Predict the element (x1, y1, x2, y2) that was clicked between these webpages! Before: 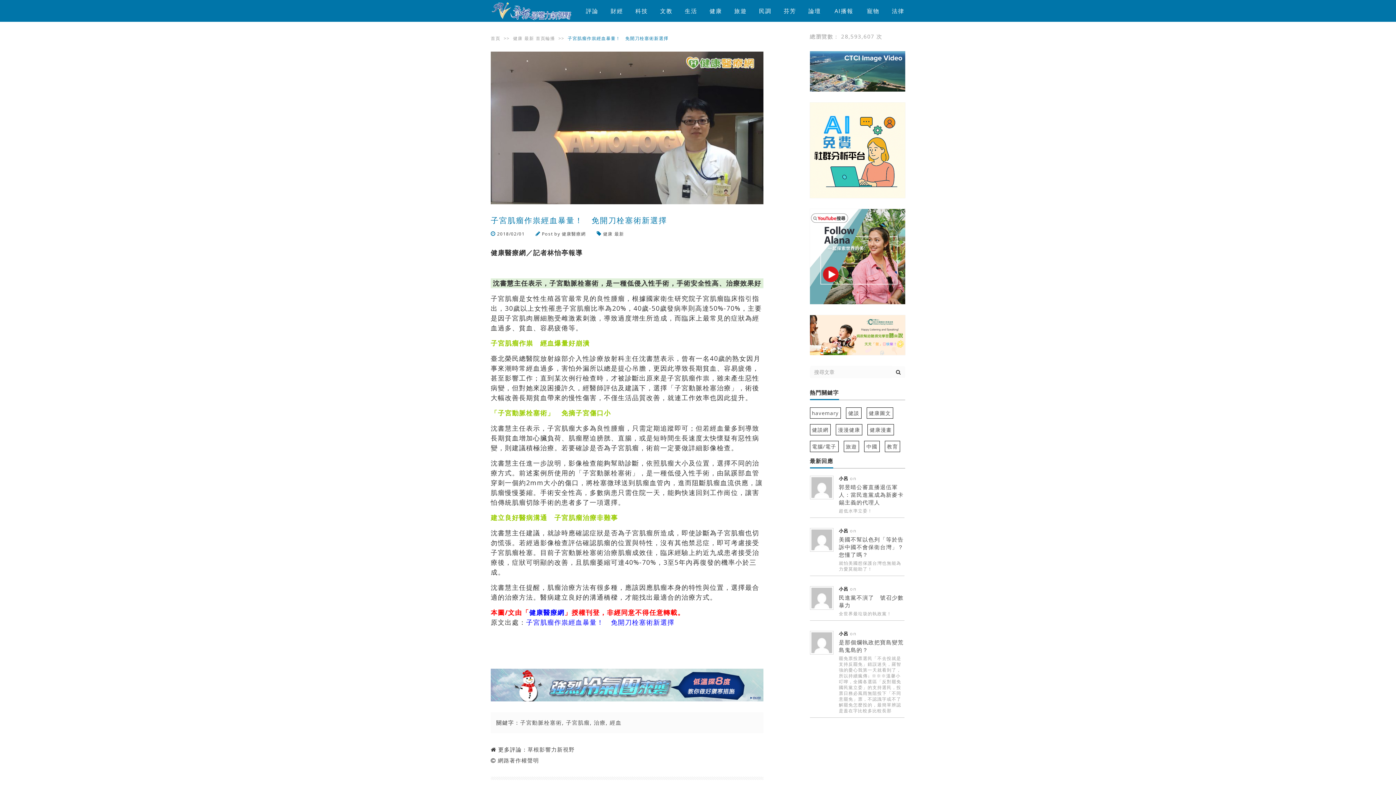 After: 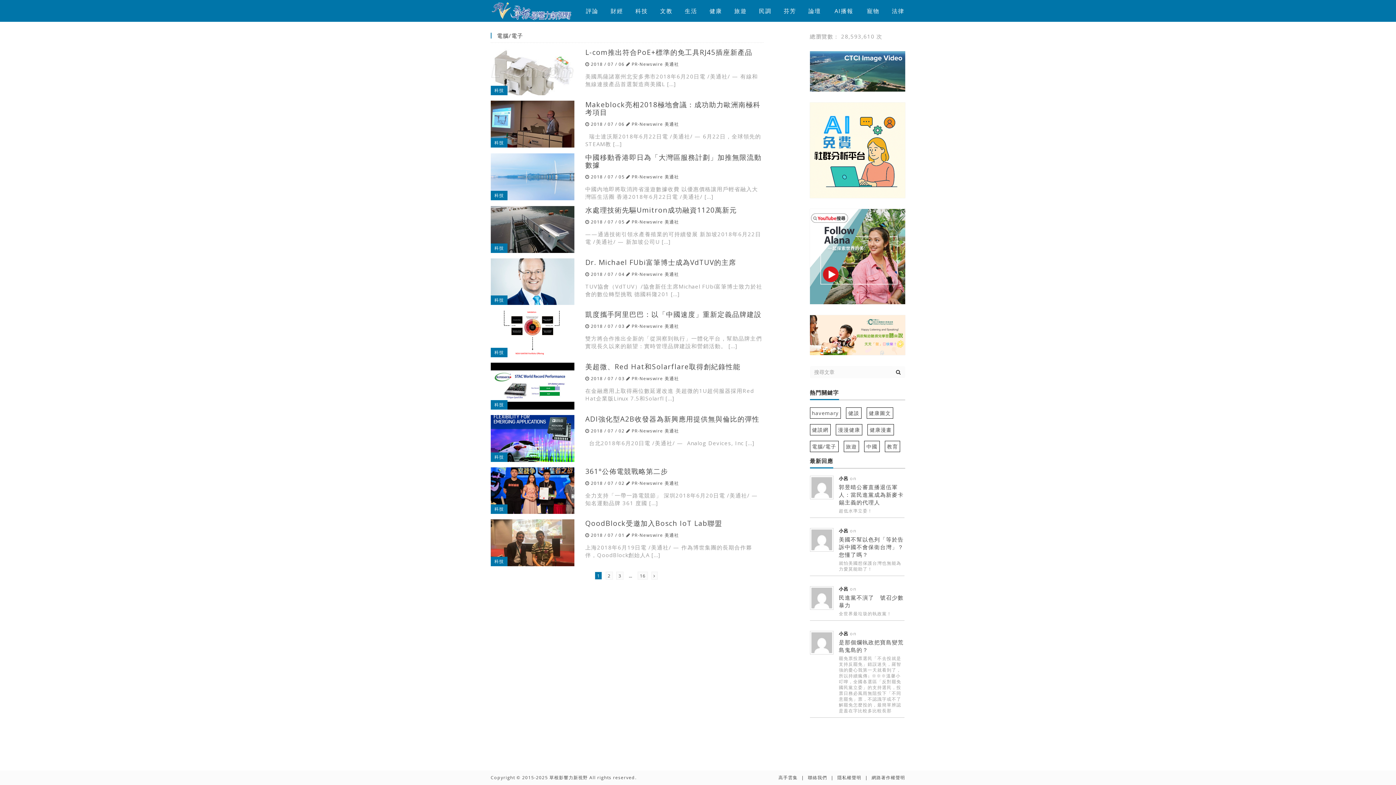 Action: label: 電腦/電子 bbox: (810, 440, 838, 452)